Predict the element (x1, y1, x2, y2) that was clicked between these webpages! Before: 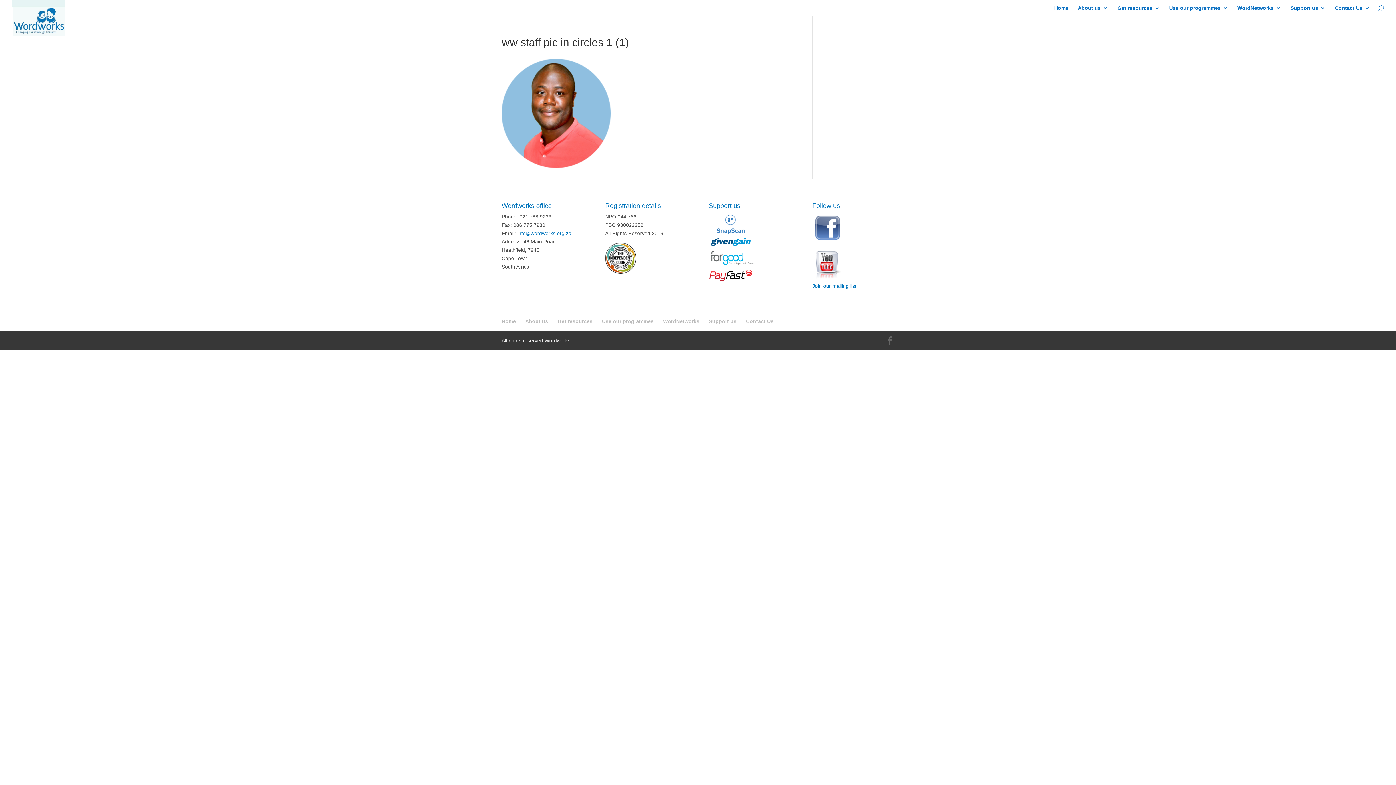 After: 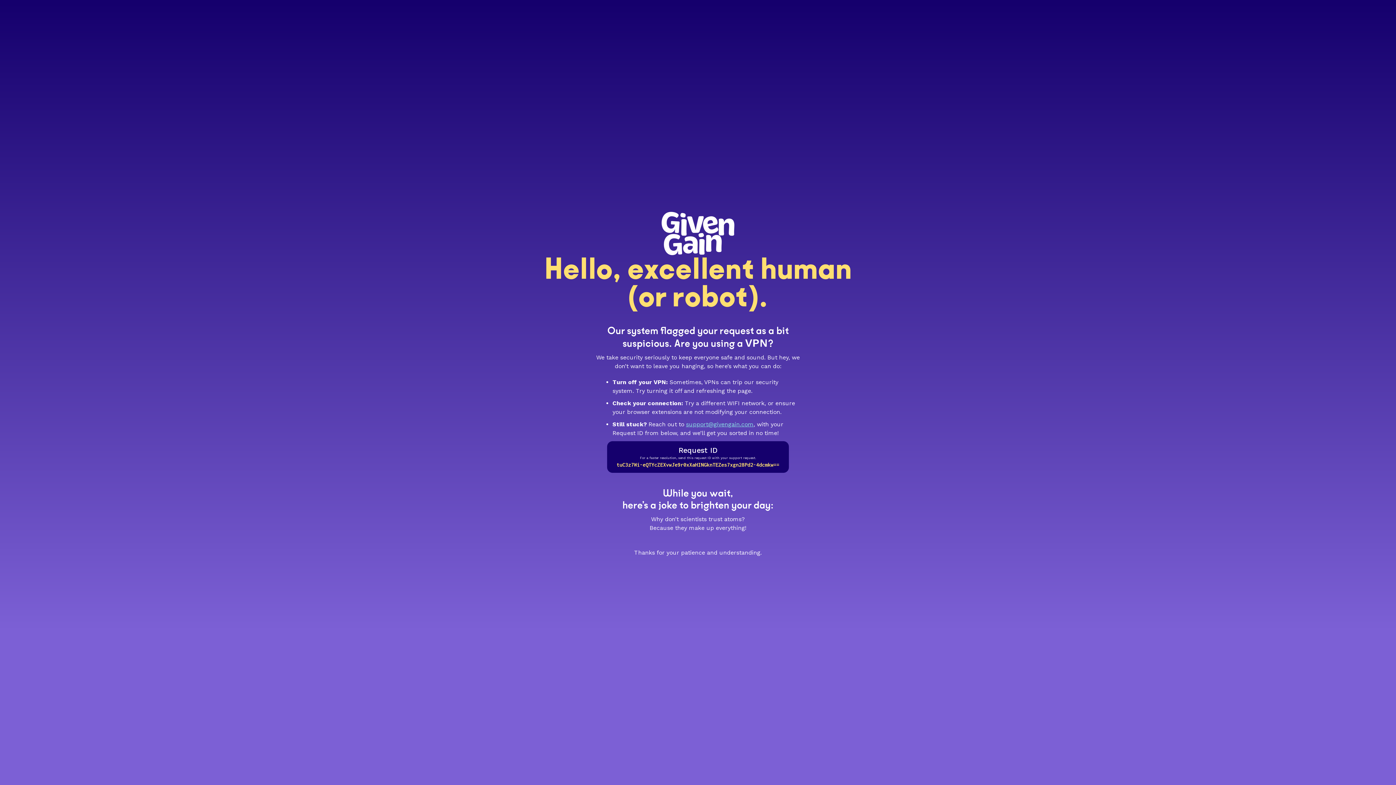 Action: bbox: (708, 241, 752, 247)